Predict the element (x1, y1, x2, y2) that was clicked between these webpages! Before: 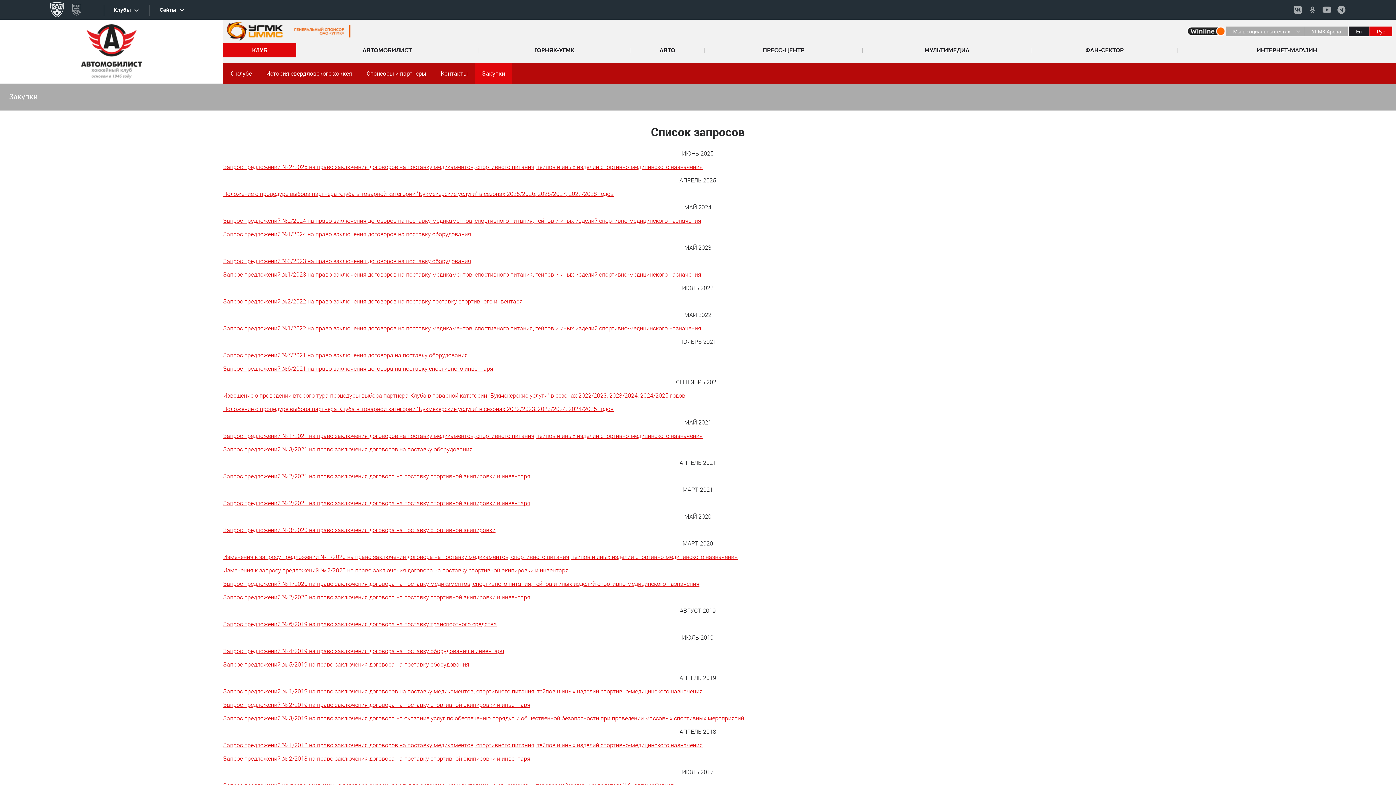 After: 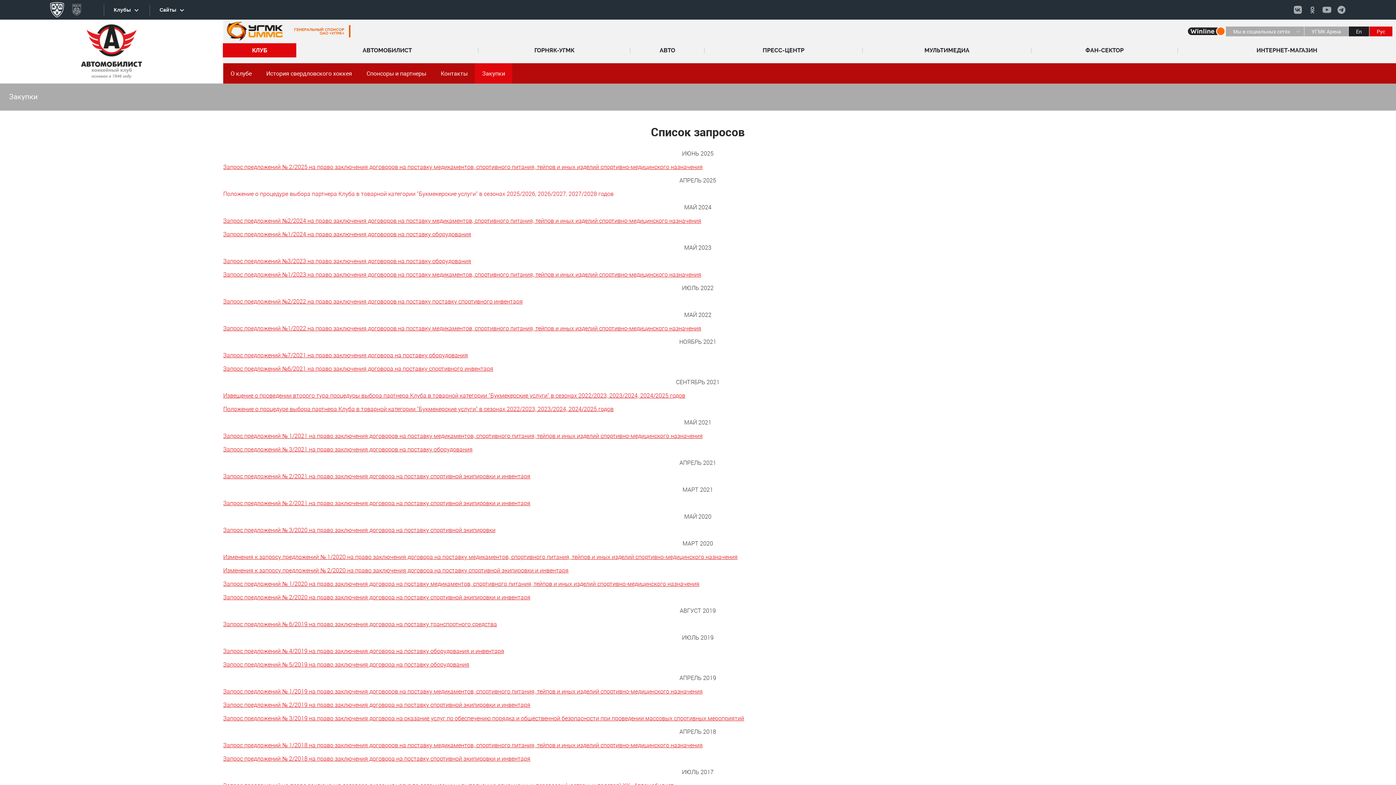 Action: label: Положение о процедуре выбора партнера Клуба в товарной категории "Букмекерские услуги" в сезонах 2025/2026, 2026/2027, 2027/2028 годов bbox: (223, 189, 613, 197)